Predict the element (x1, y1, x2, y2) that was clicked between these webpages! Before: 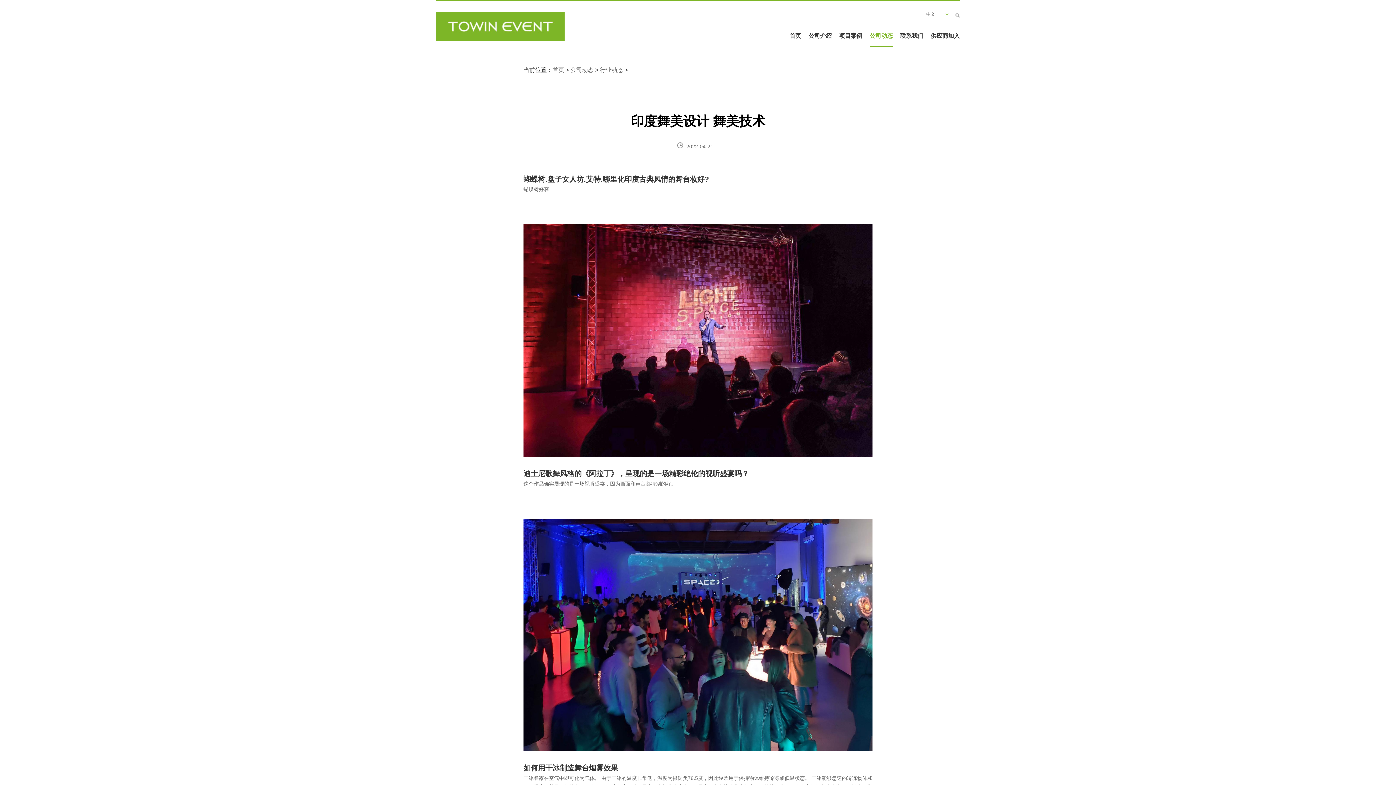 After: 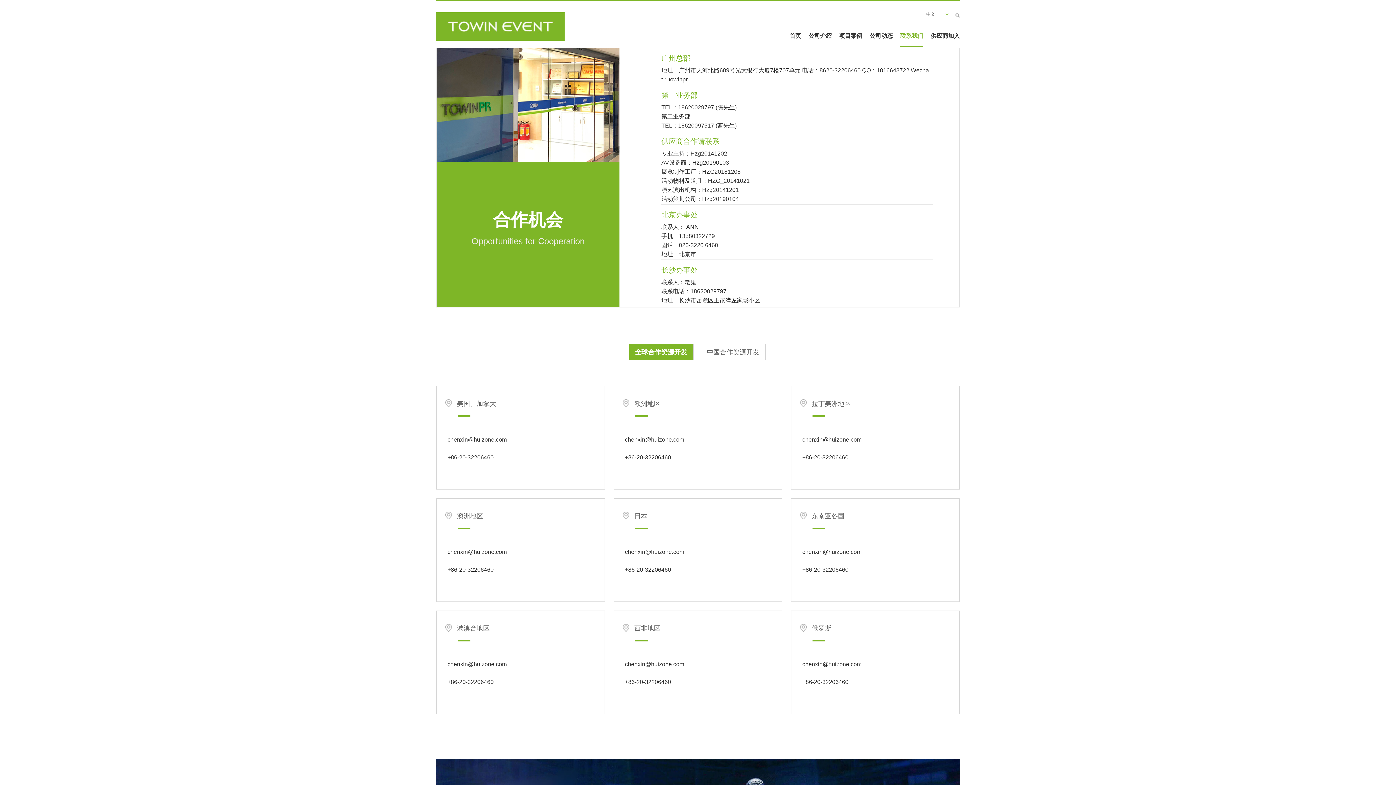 Action: bbox: (900, 32, 923, 38) label: 联系我们